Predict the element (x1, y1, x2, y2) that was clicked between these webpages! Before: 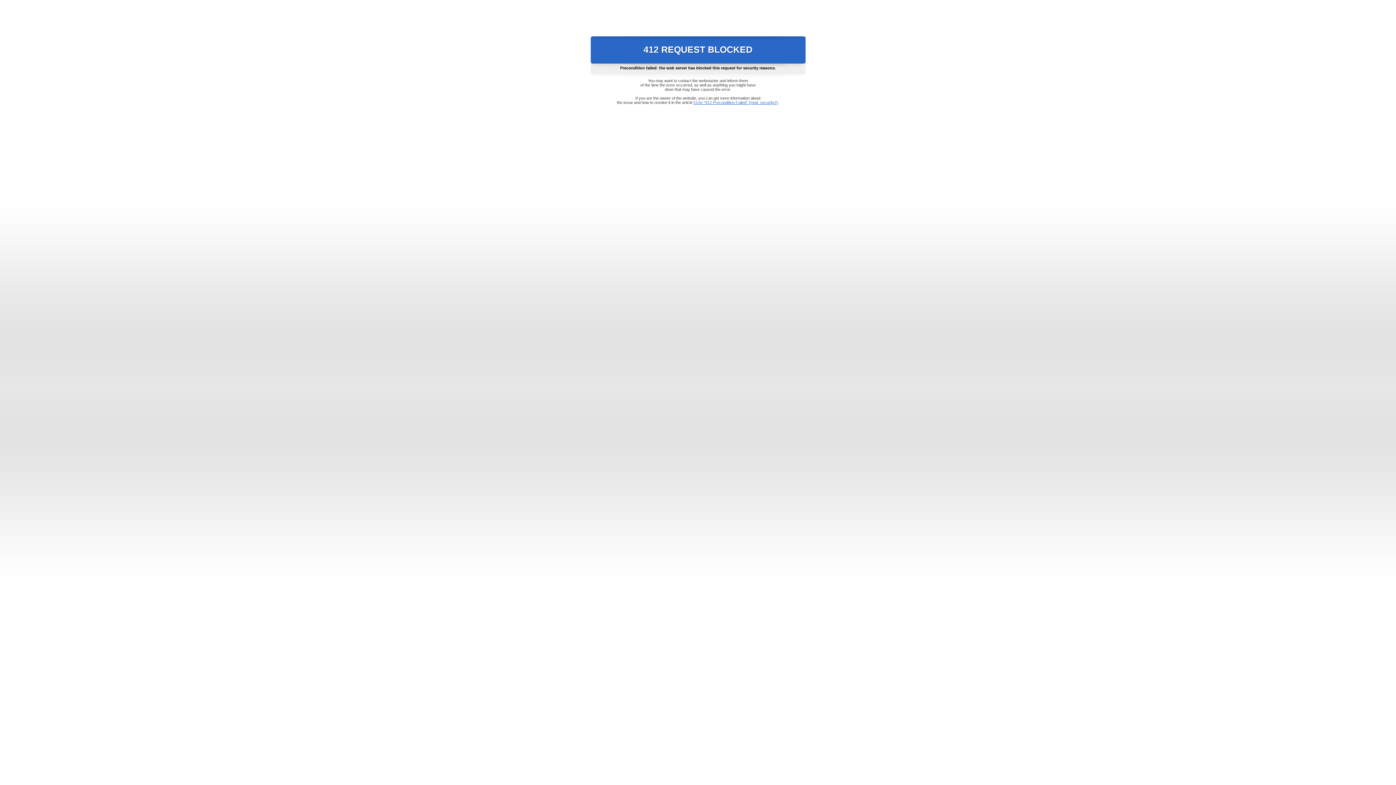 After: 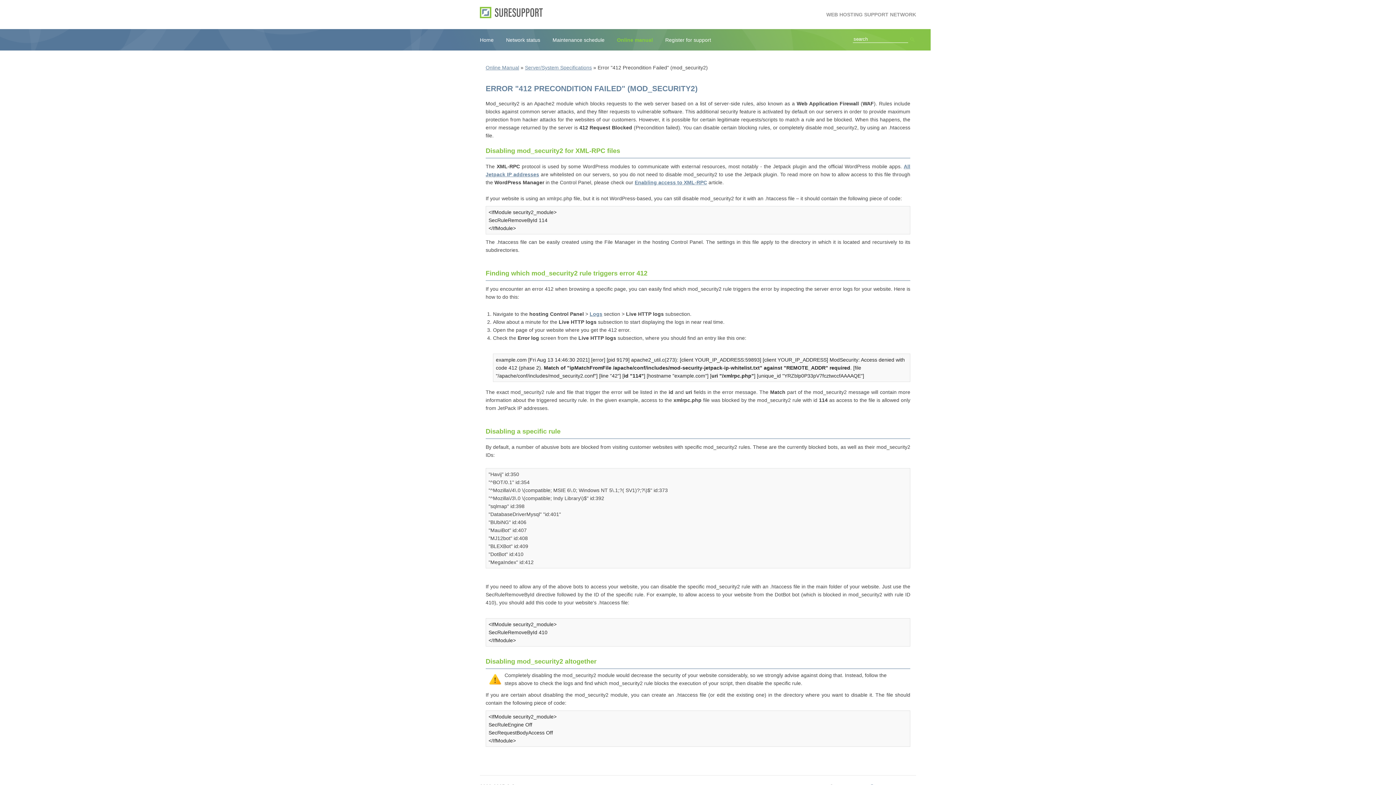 Action: bbox: (693, 100, 778, 104) label: Error "412 Precondition Failed" (mod_security2)